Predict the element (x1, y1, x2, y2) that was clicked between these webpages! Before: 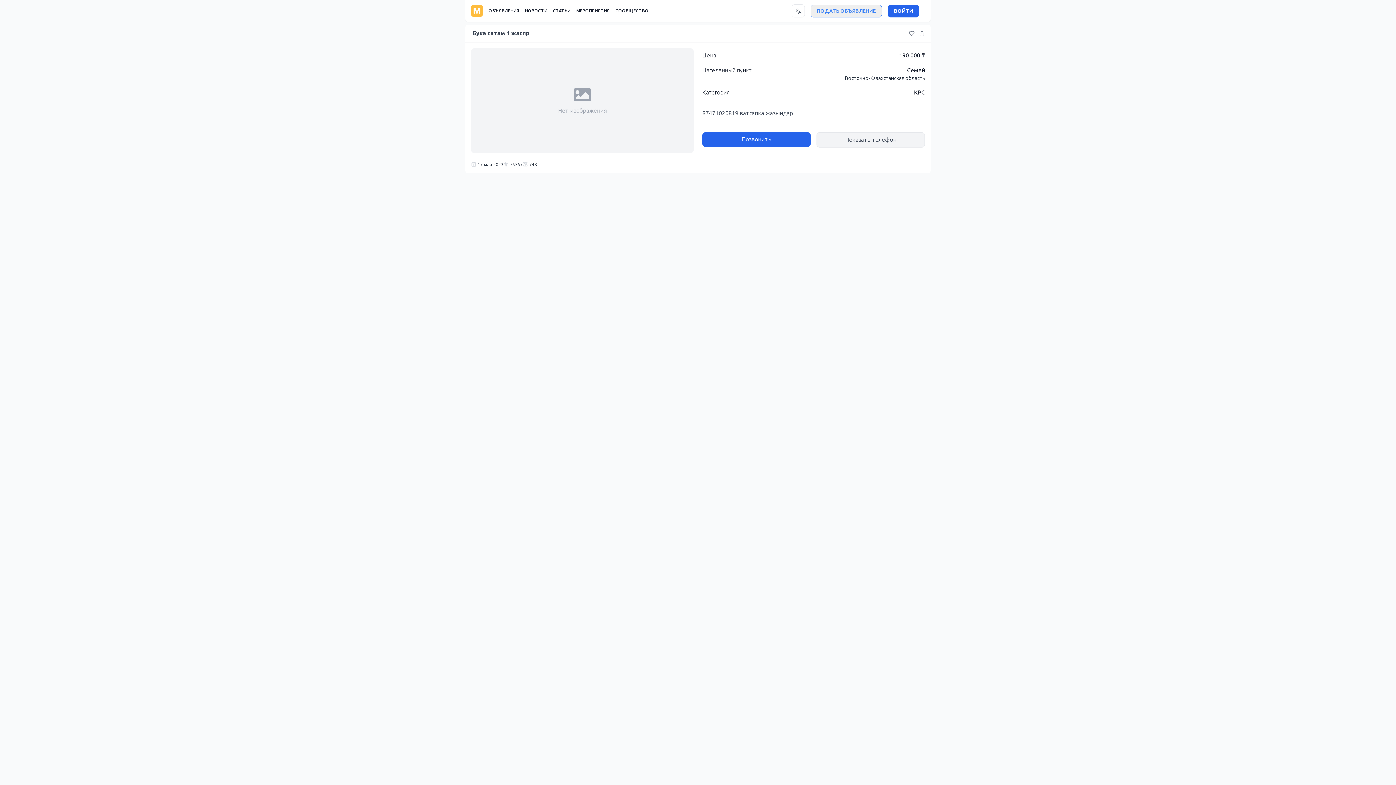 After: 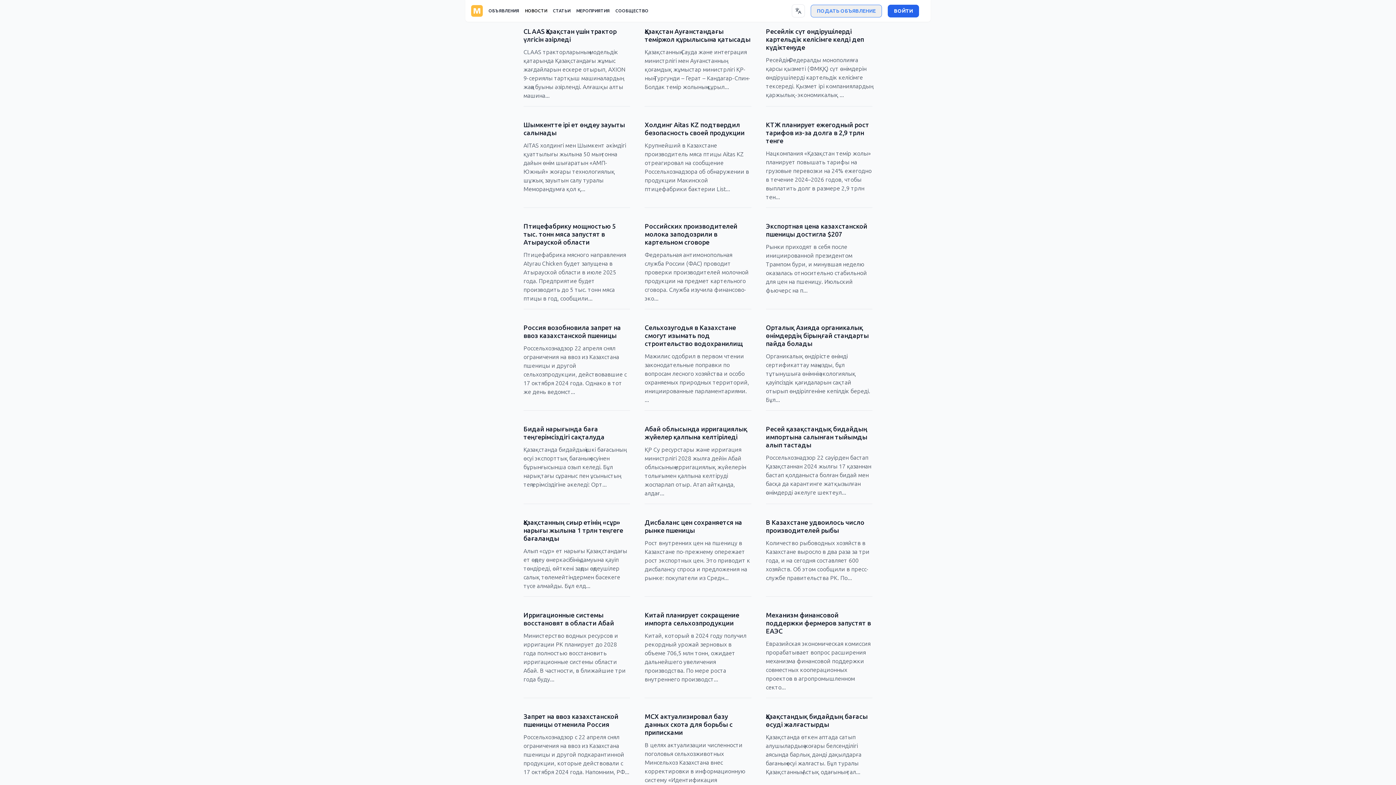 Action: bbox: (525, 8, 547, 13) label: НОВОСТИ